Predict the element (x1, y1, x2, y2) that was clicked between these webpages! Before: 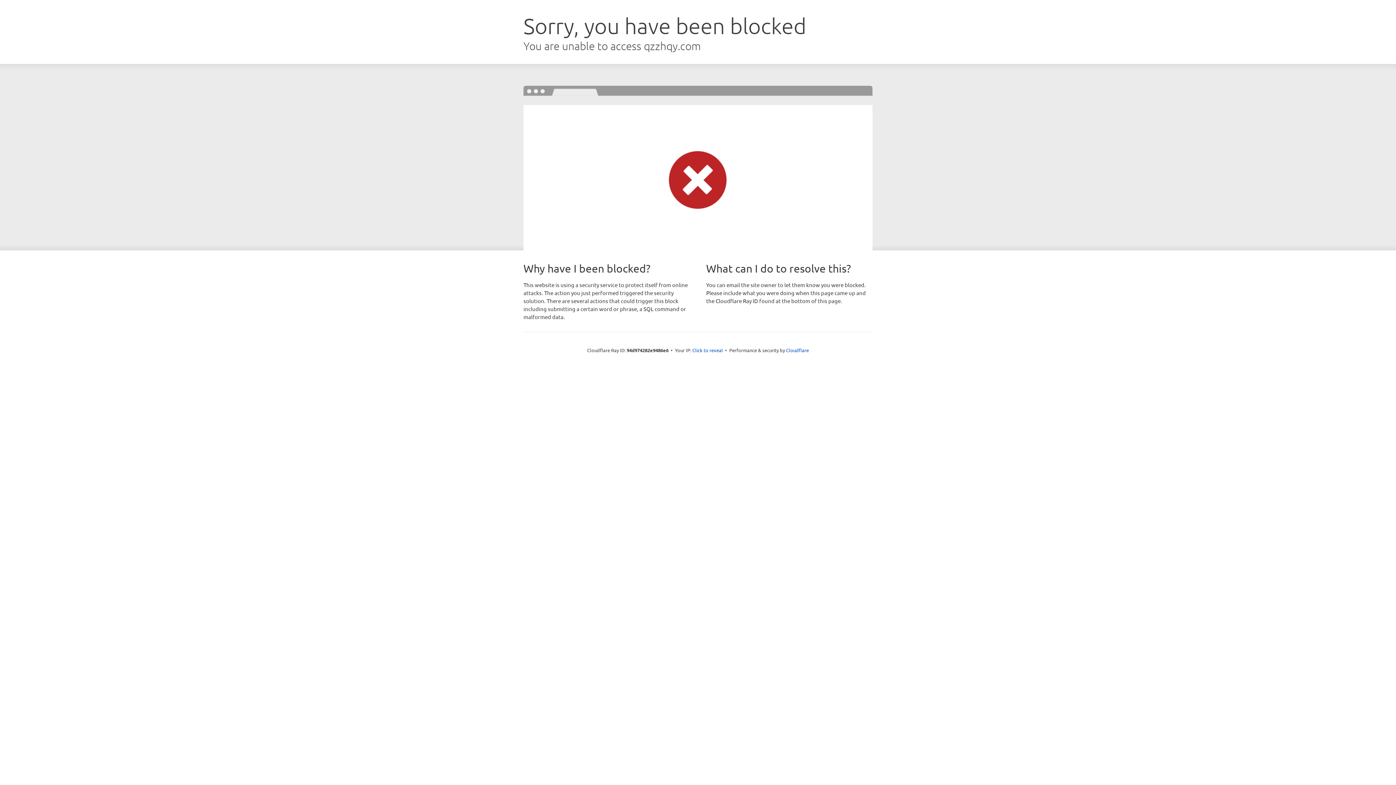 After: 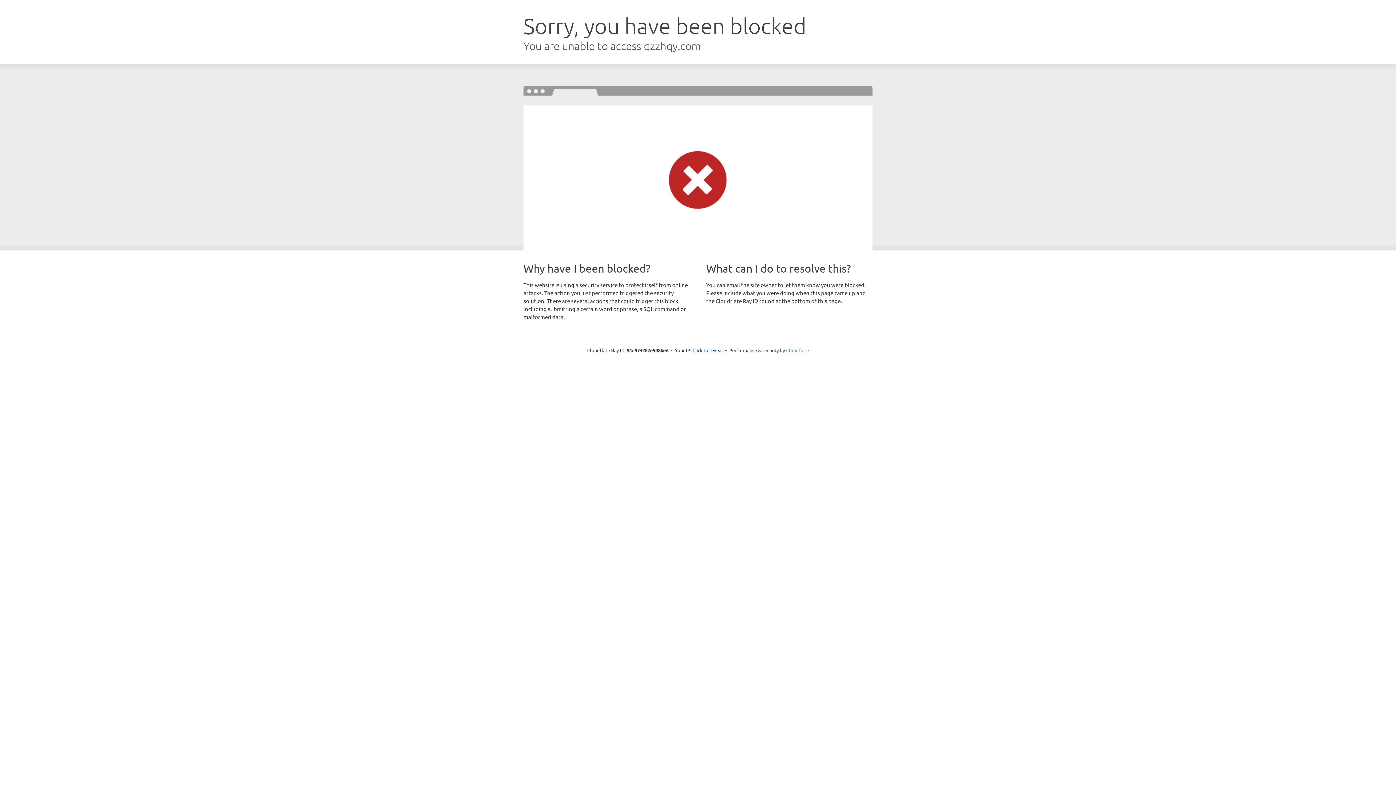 Action: label: Cloudflare bbox: (786, 347, 809, 353)